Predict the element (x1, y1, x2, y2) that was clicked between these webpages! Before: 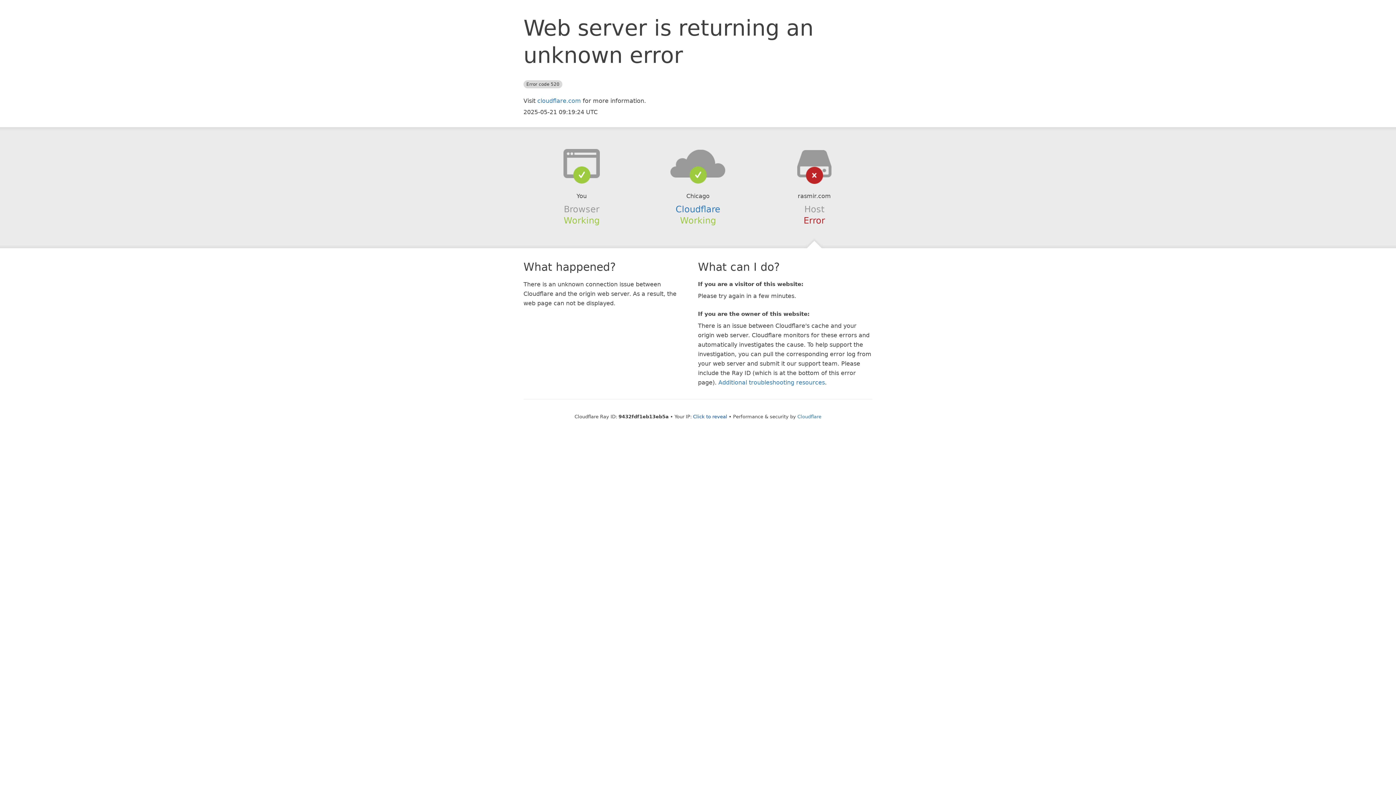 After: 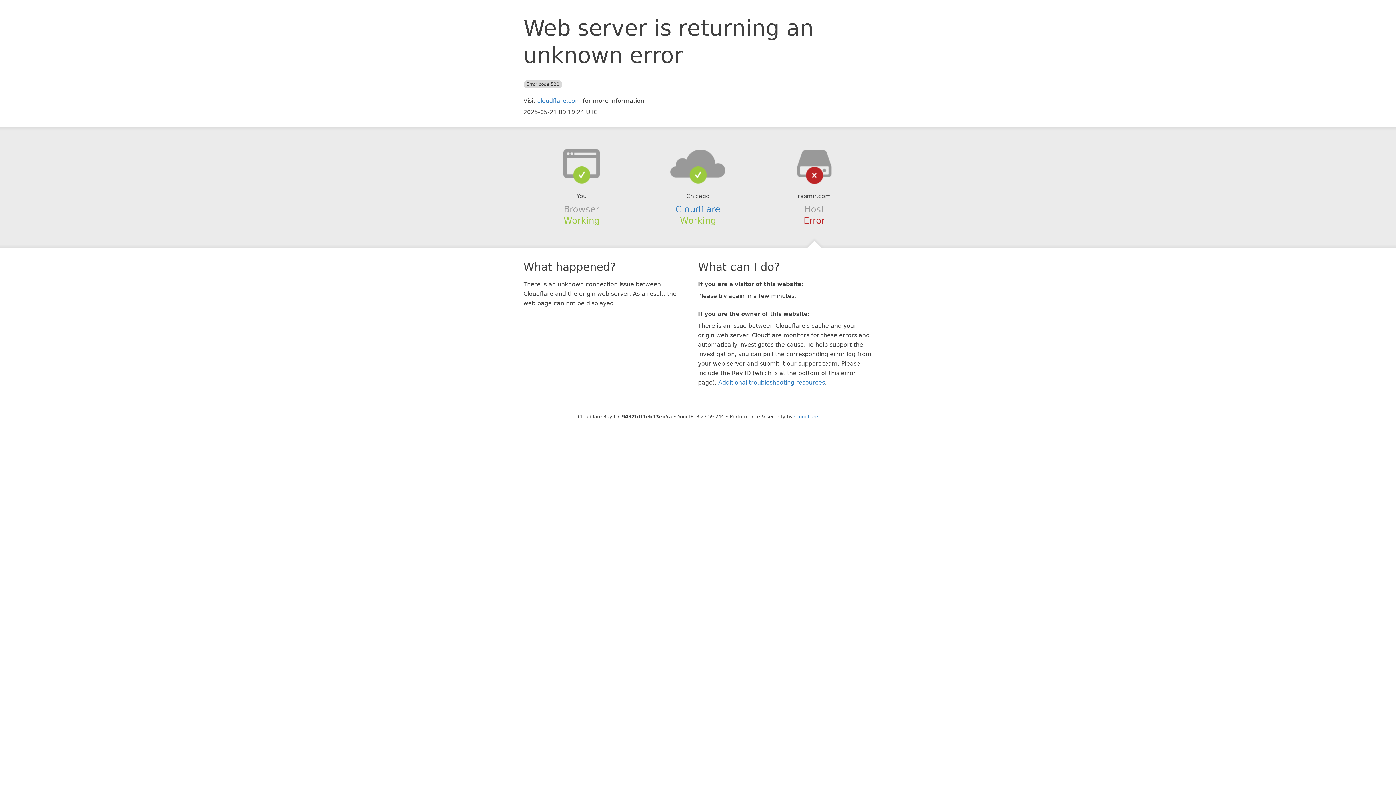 Action: bbox: (693, 414, 727, 419) label: Click to reveal